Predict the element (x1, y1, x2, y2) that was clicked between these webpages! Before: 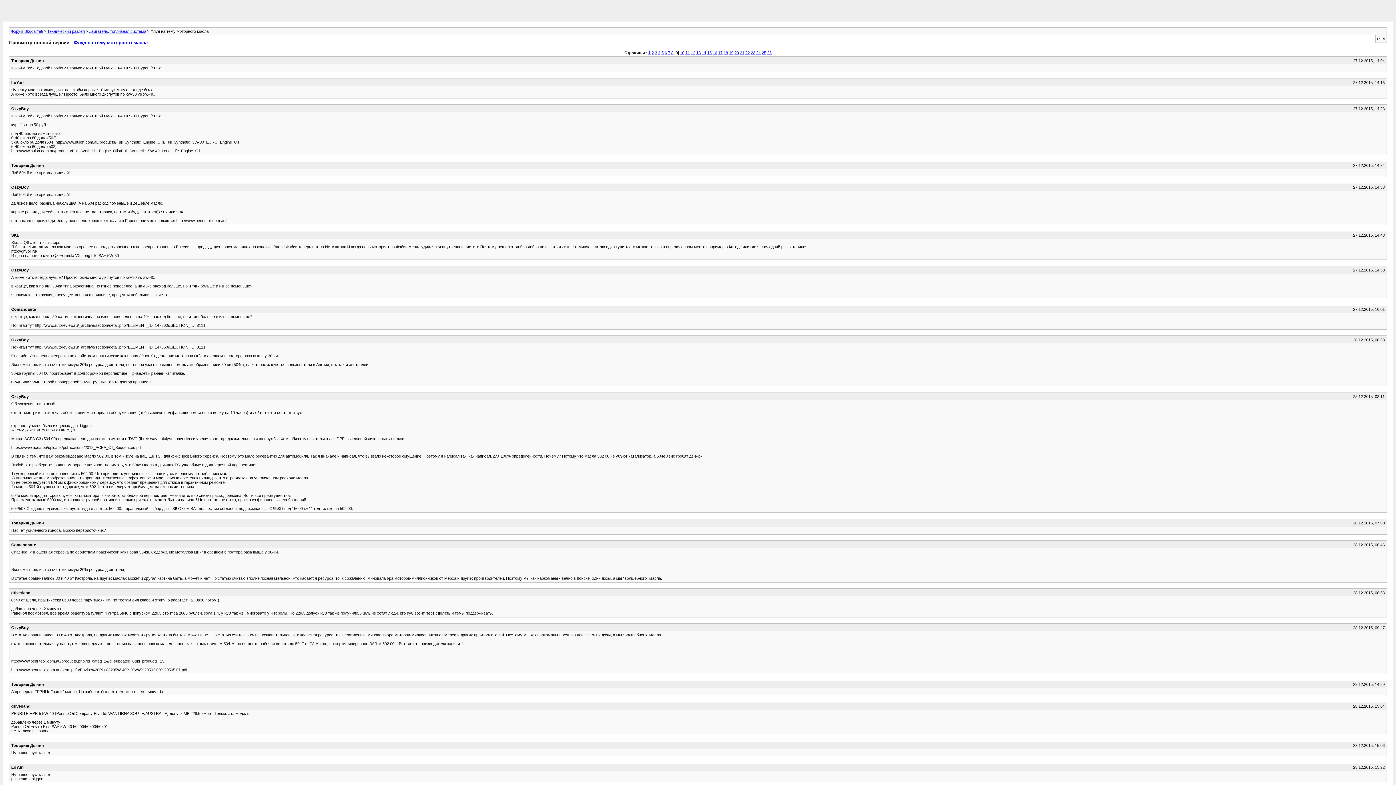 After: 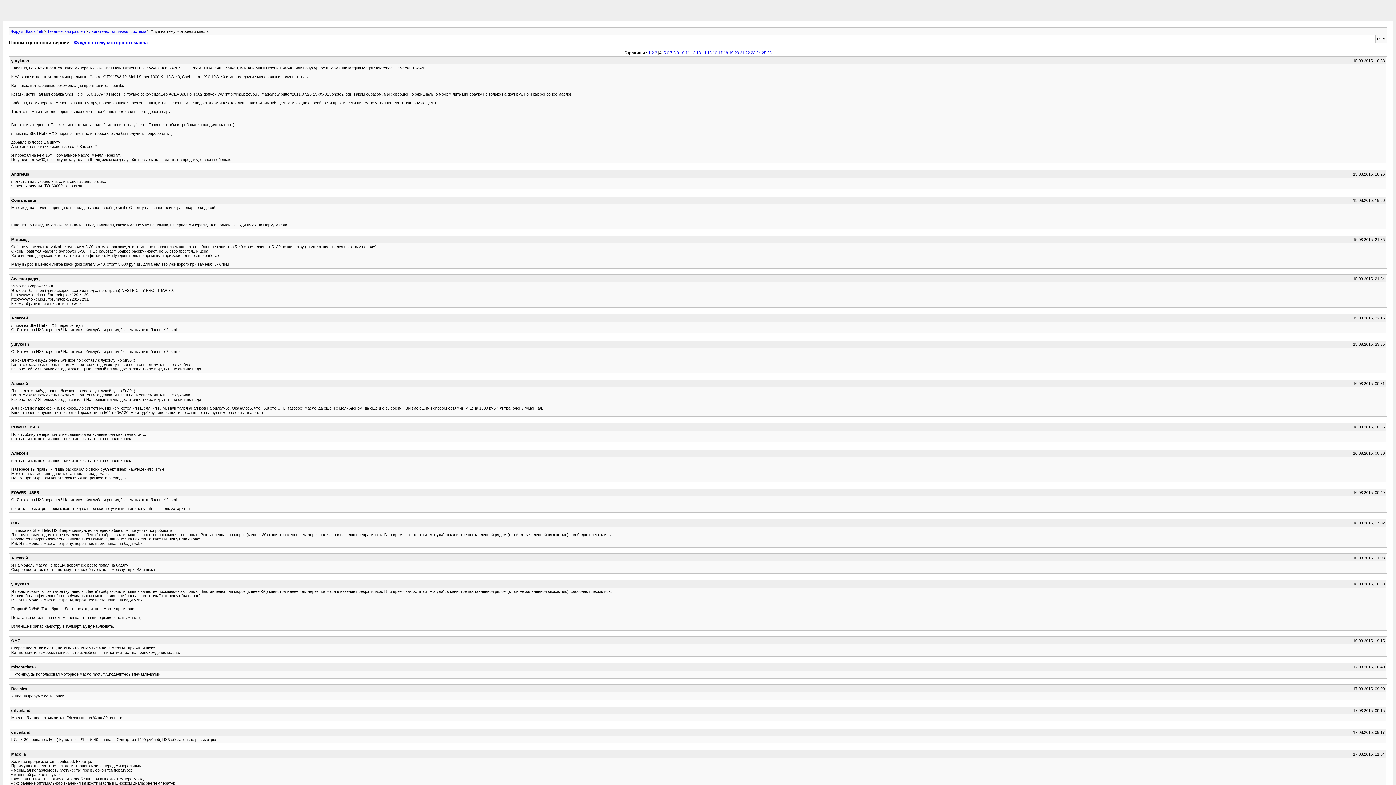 Action: label: 4 bbox: (658, 50, 660, 54)